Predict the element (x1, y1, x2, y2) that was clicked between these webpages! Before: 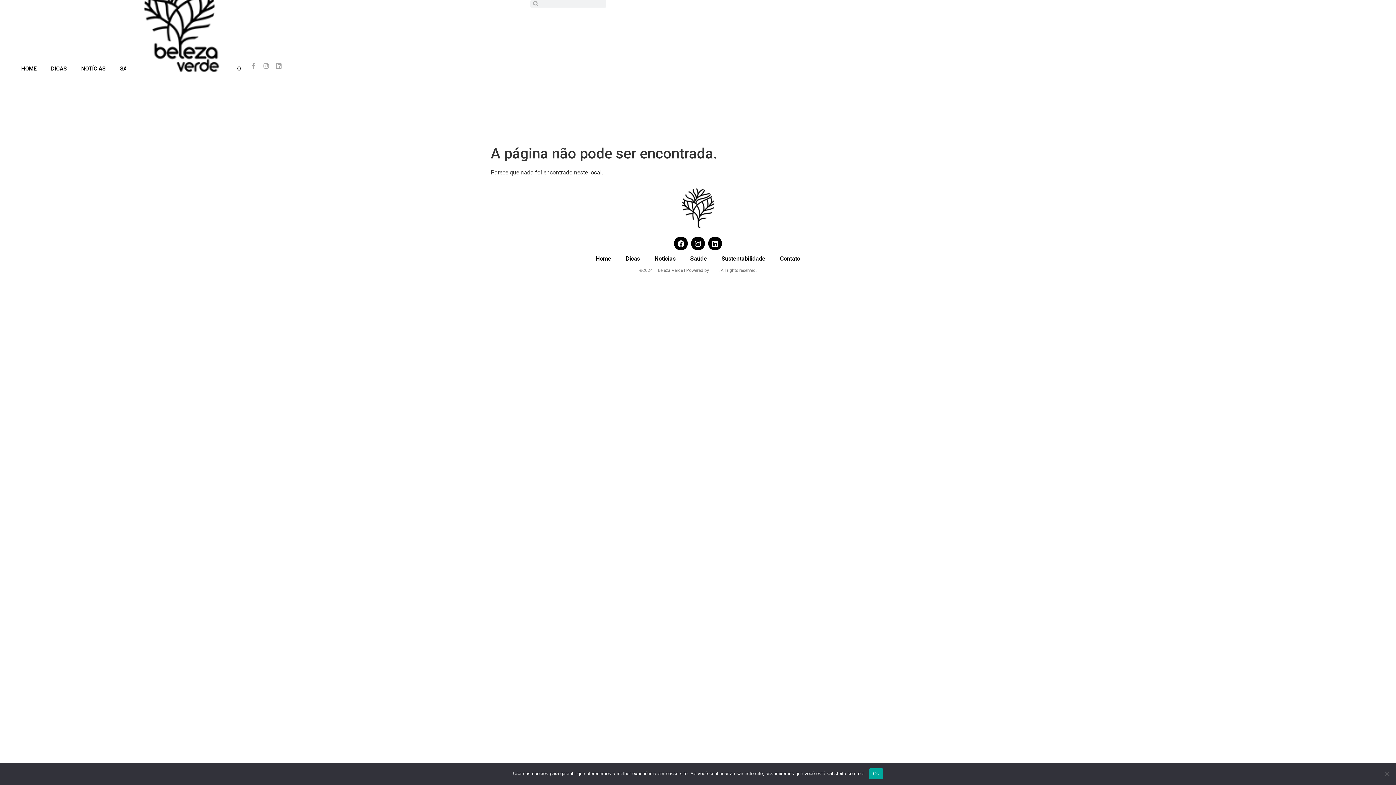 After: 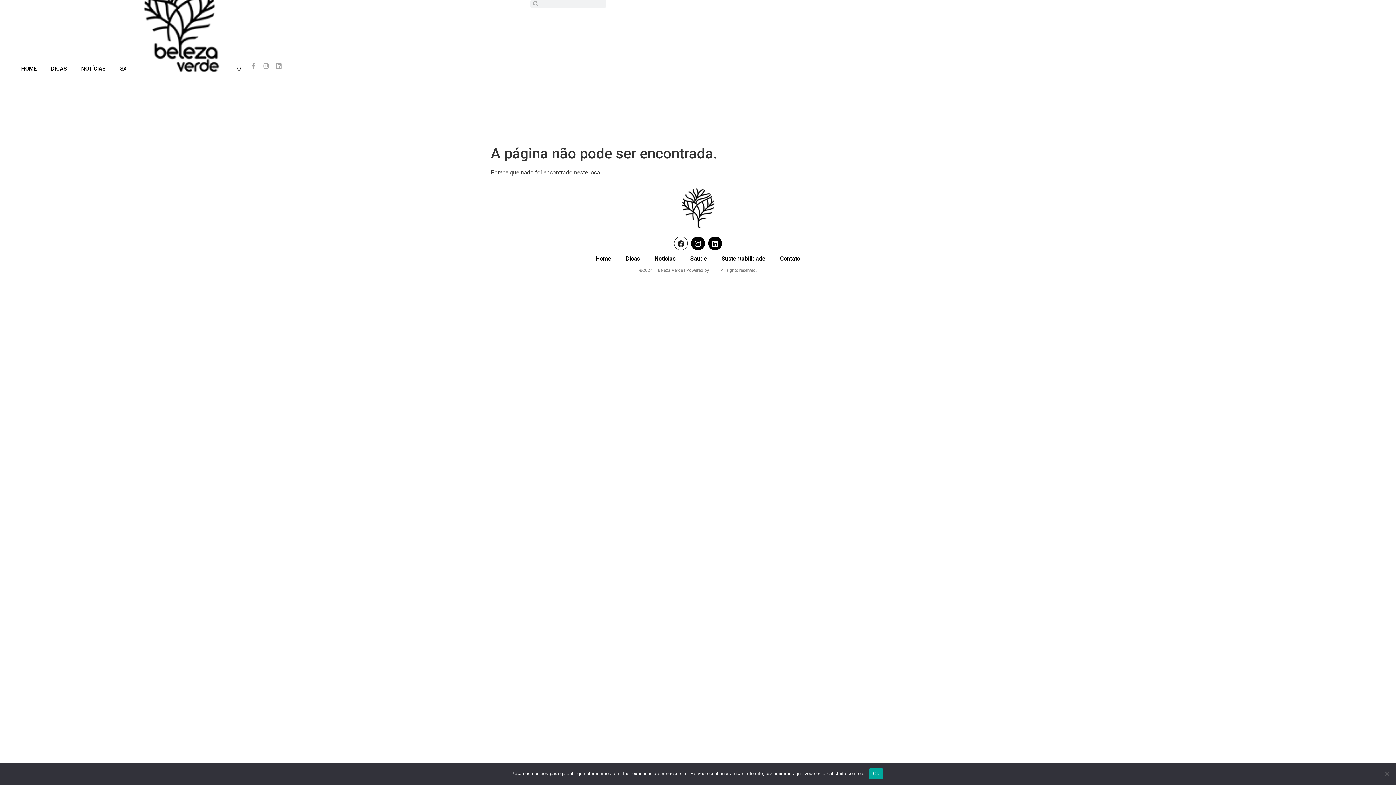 Action: bbox: (674, 236, 688, 250) label: Facebook